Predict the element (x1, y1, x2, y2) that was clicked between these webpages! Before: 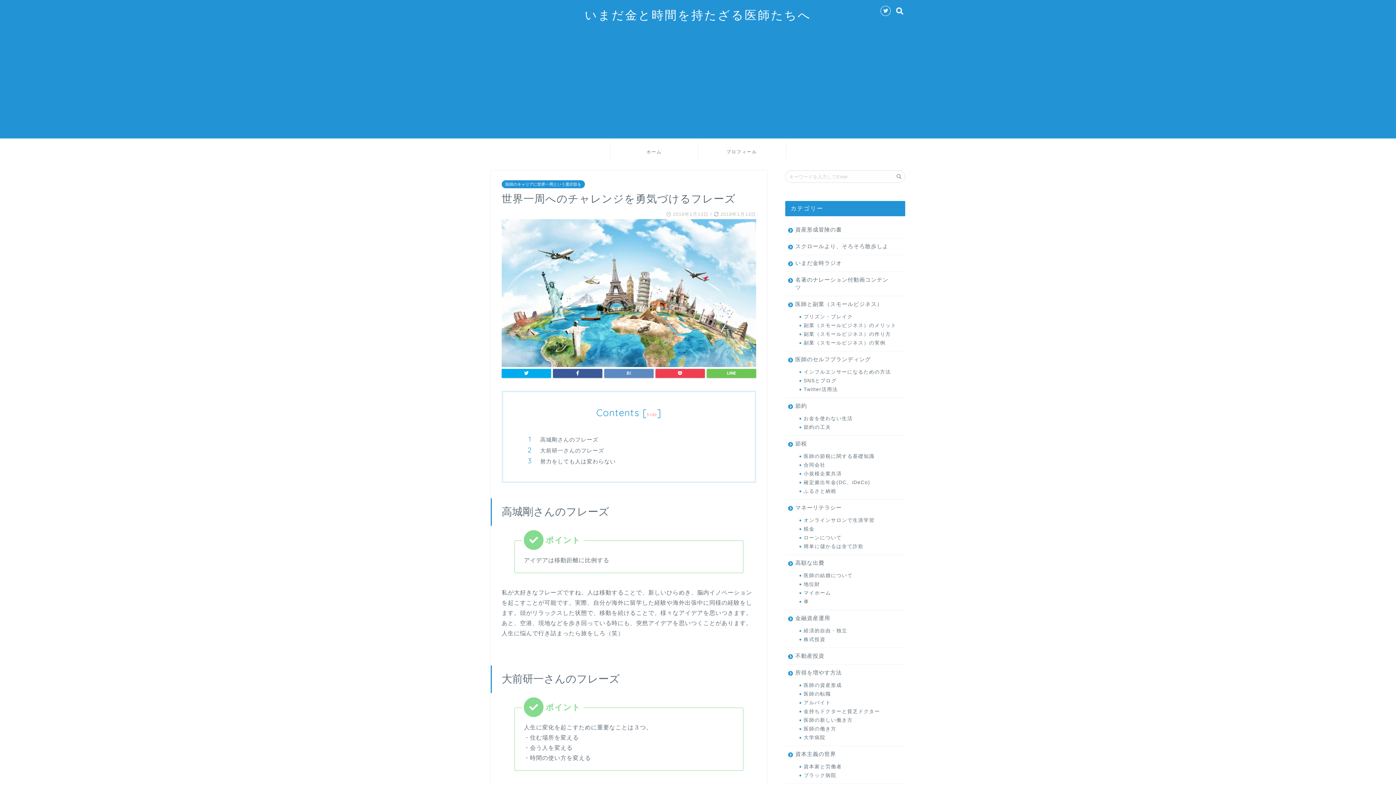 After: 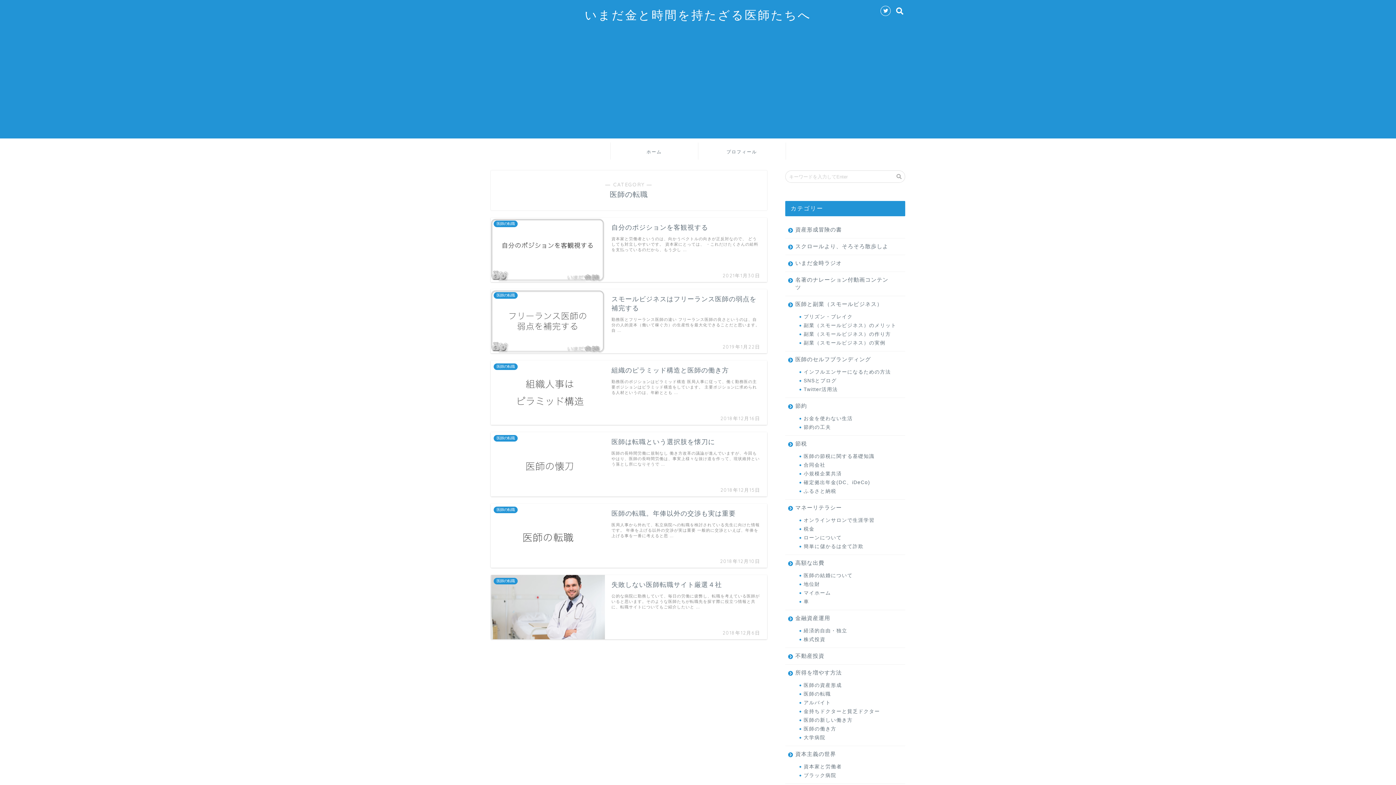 Action: bbox: (794, 690, 905, 698) label: 医師の転職